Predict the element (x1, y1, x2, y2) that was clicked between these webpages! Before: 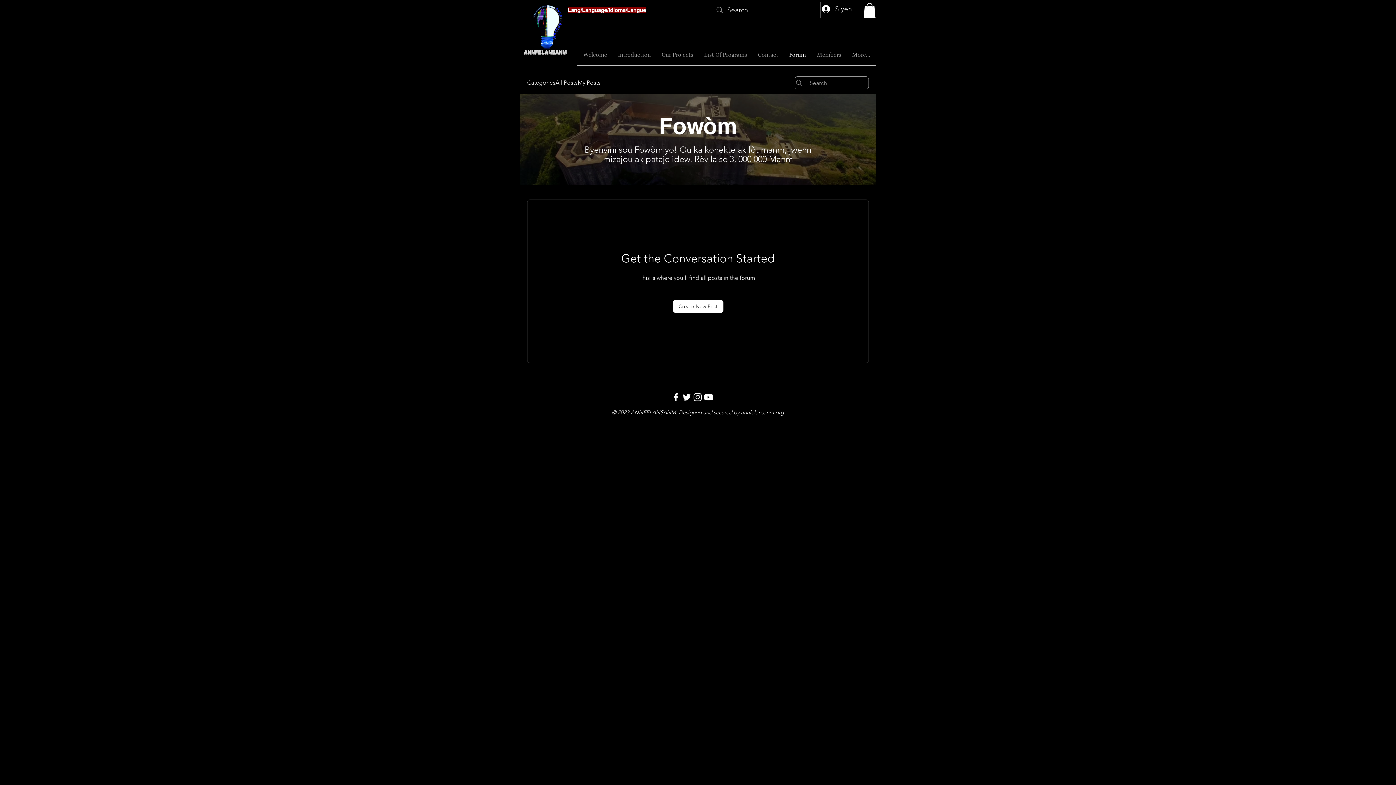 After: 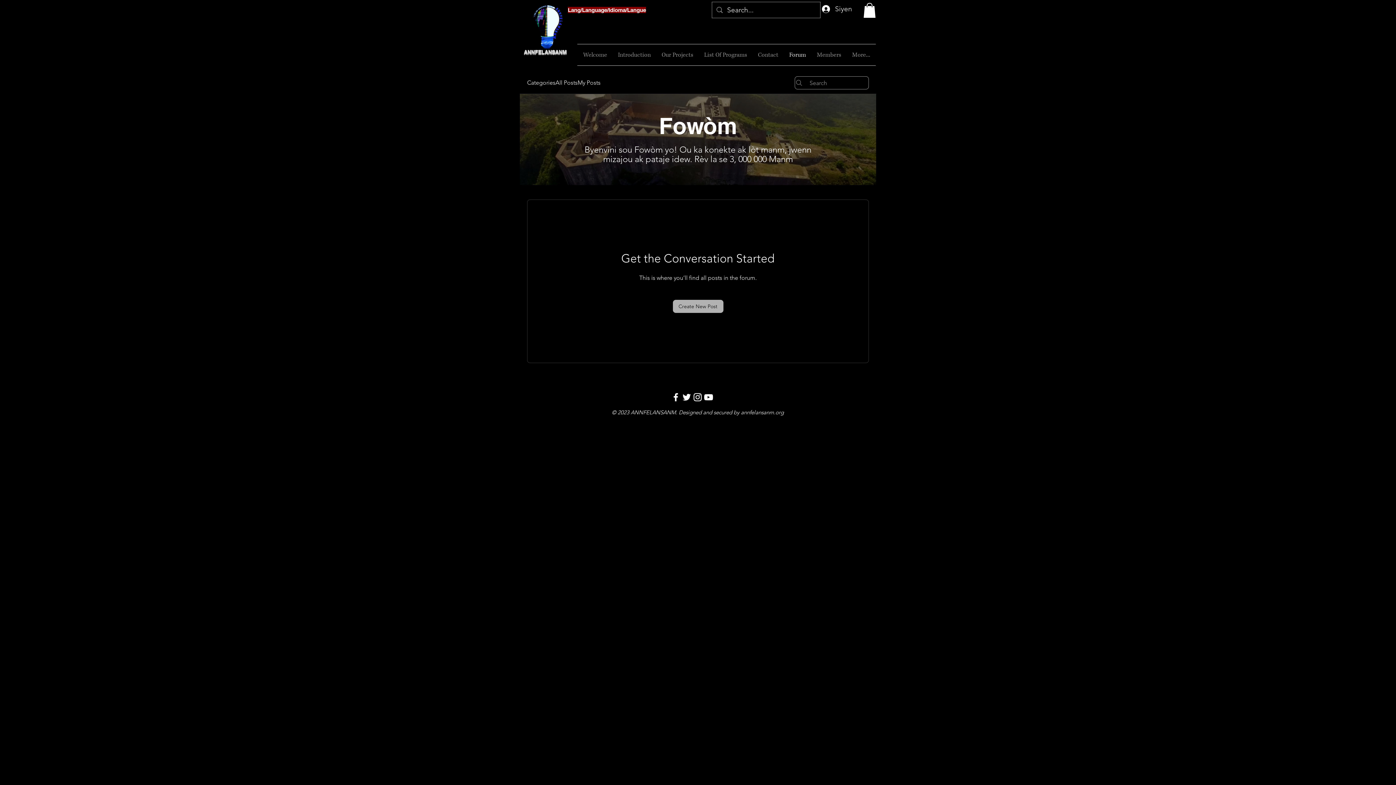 Action: label: Create New Post bbox: (672, 300, 723, 313)